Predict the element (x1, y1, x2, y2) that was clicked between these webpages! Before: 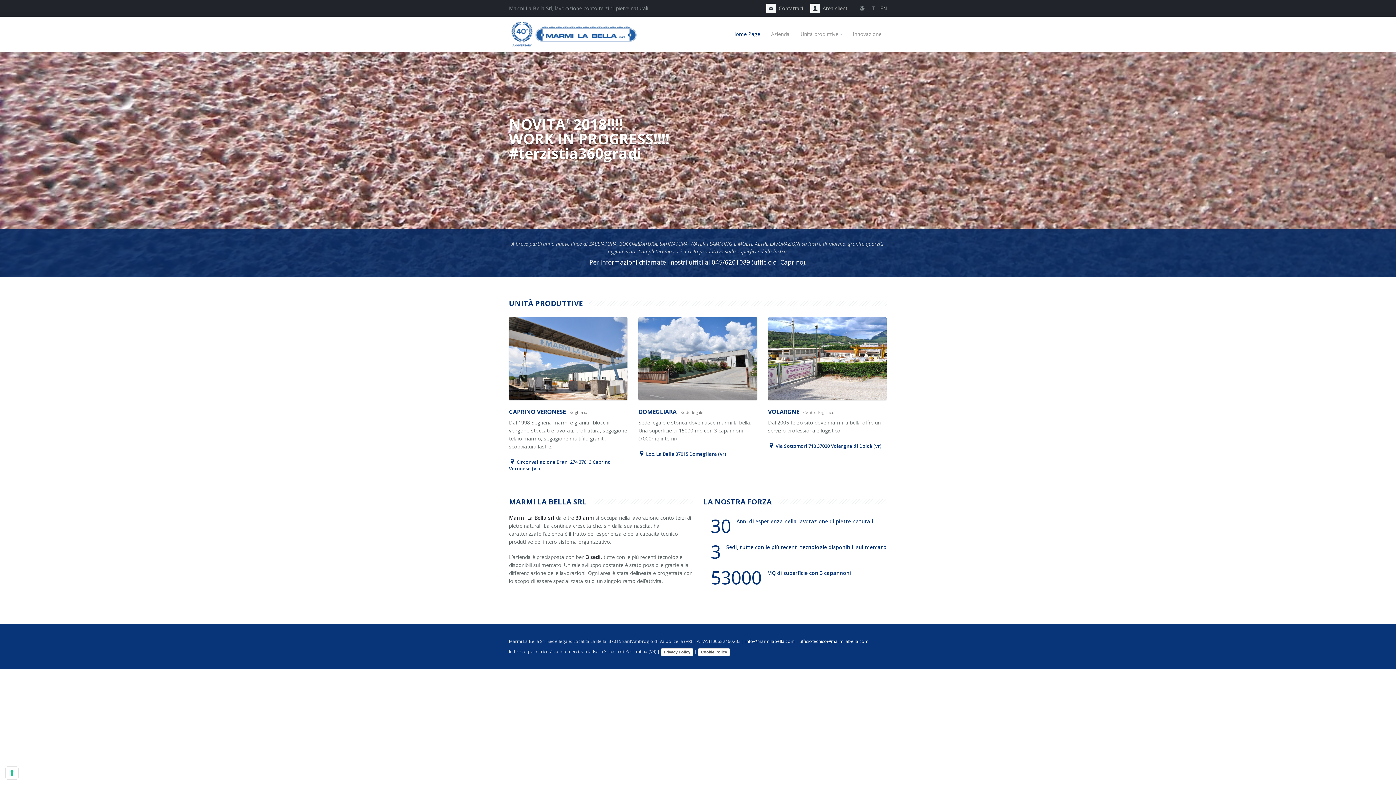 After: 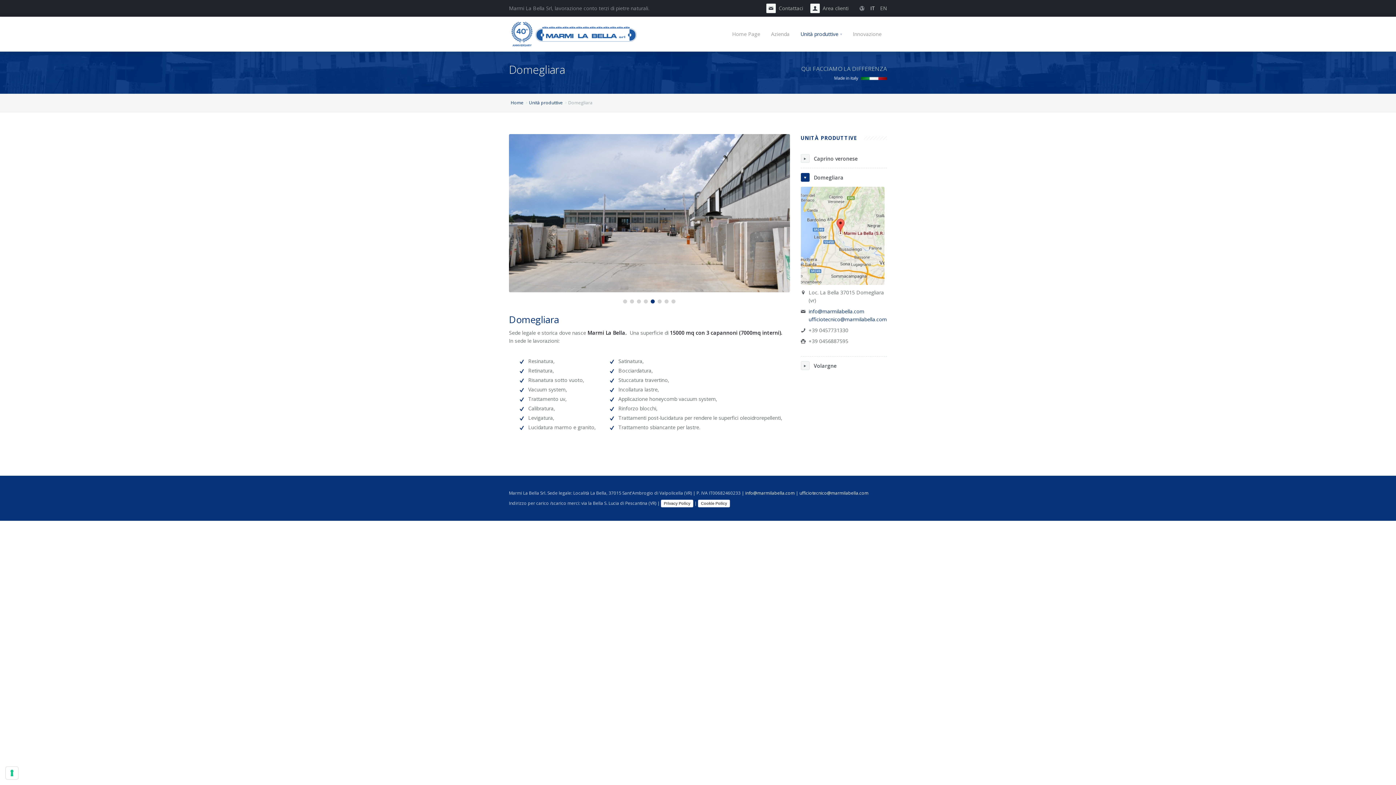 Action: bbox: (638, 354, 757, 361)